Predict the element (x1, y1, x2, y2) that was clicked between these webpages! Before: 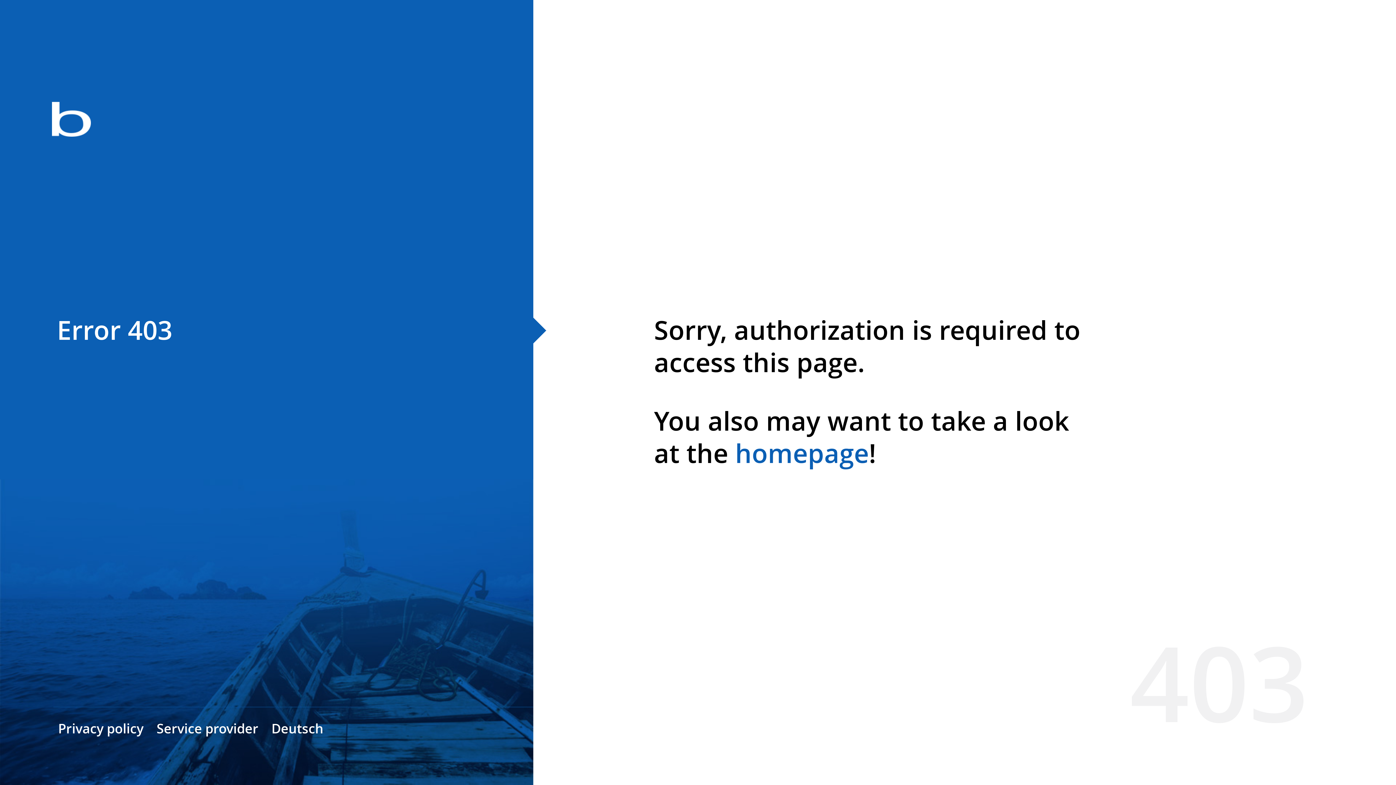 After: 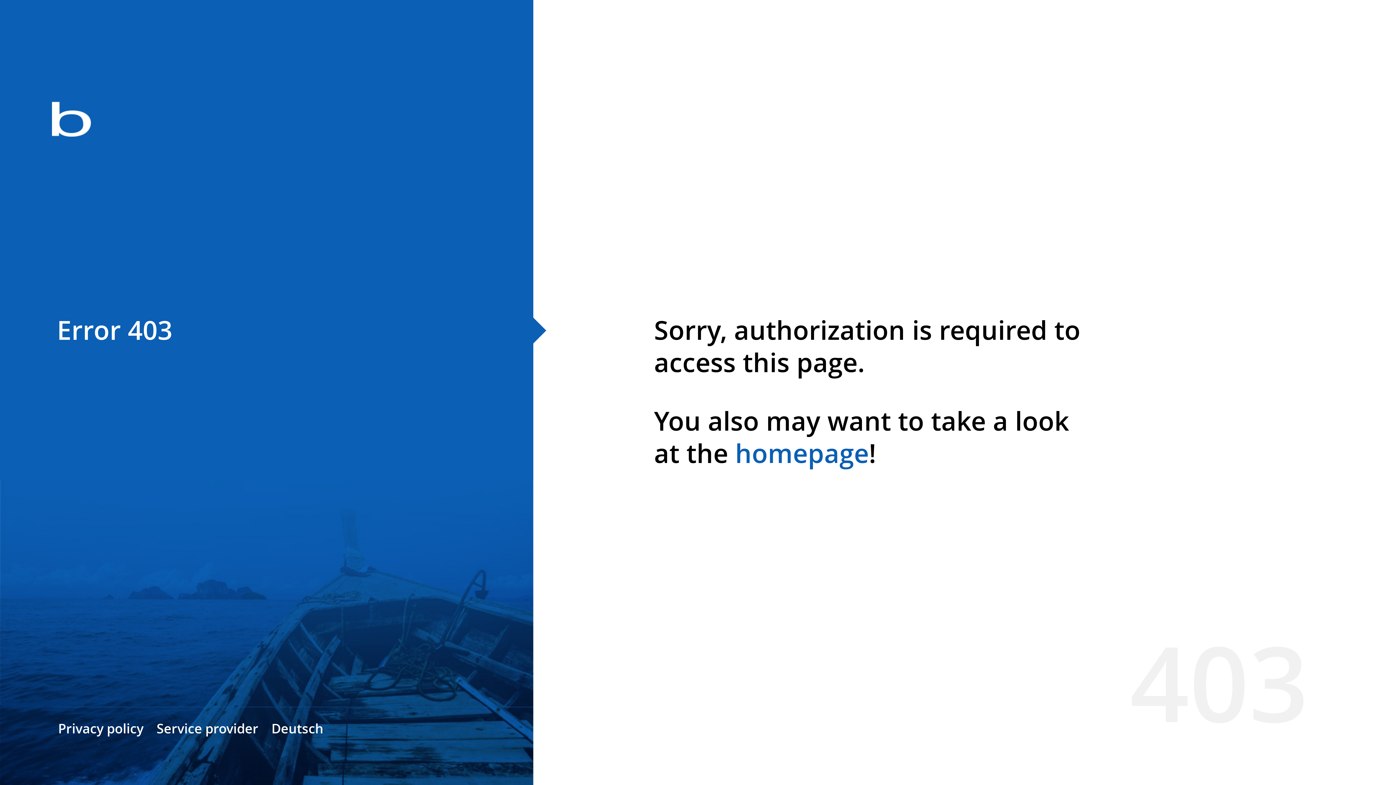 Action: label: homepage bbox: (735, 435, 869, 471)